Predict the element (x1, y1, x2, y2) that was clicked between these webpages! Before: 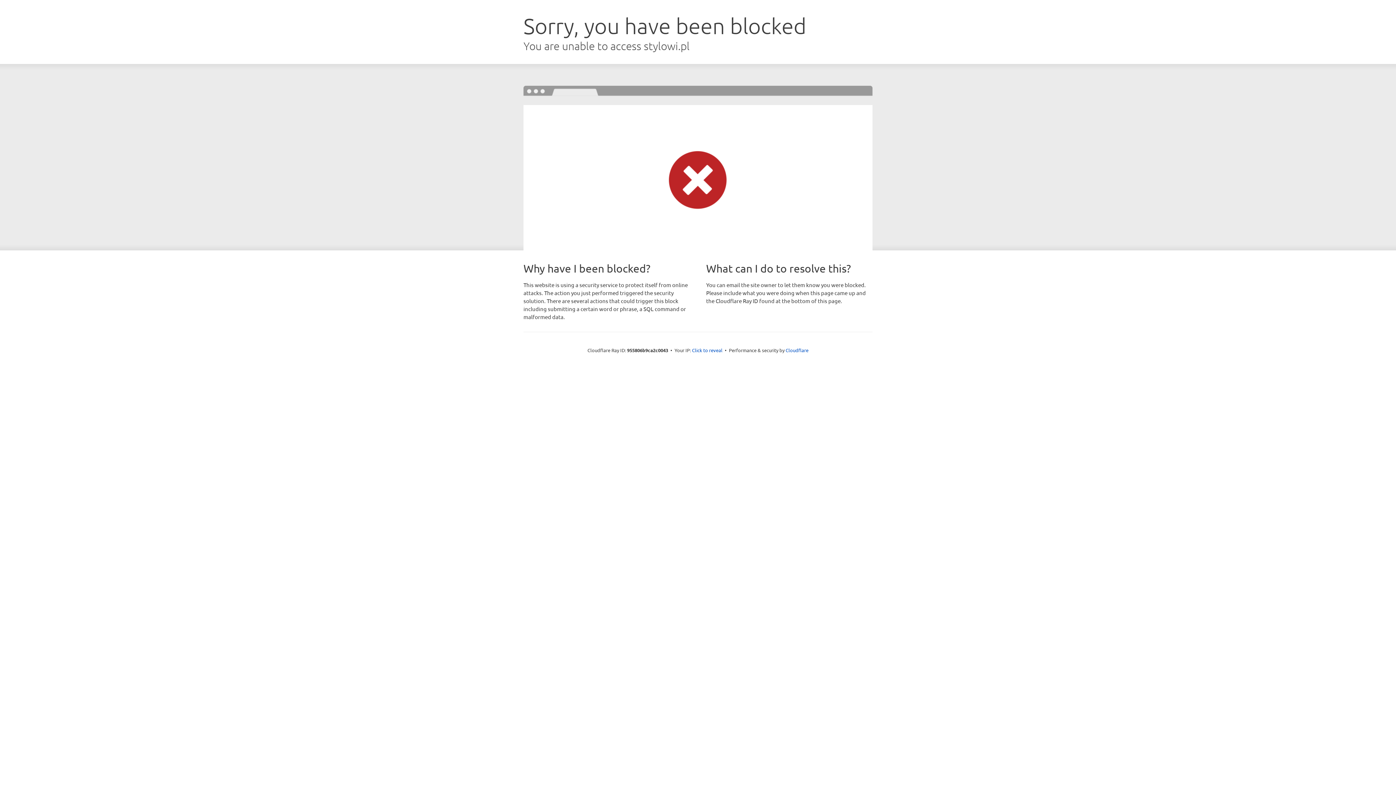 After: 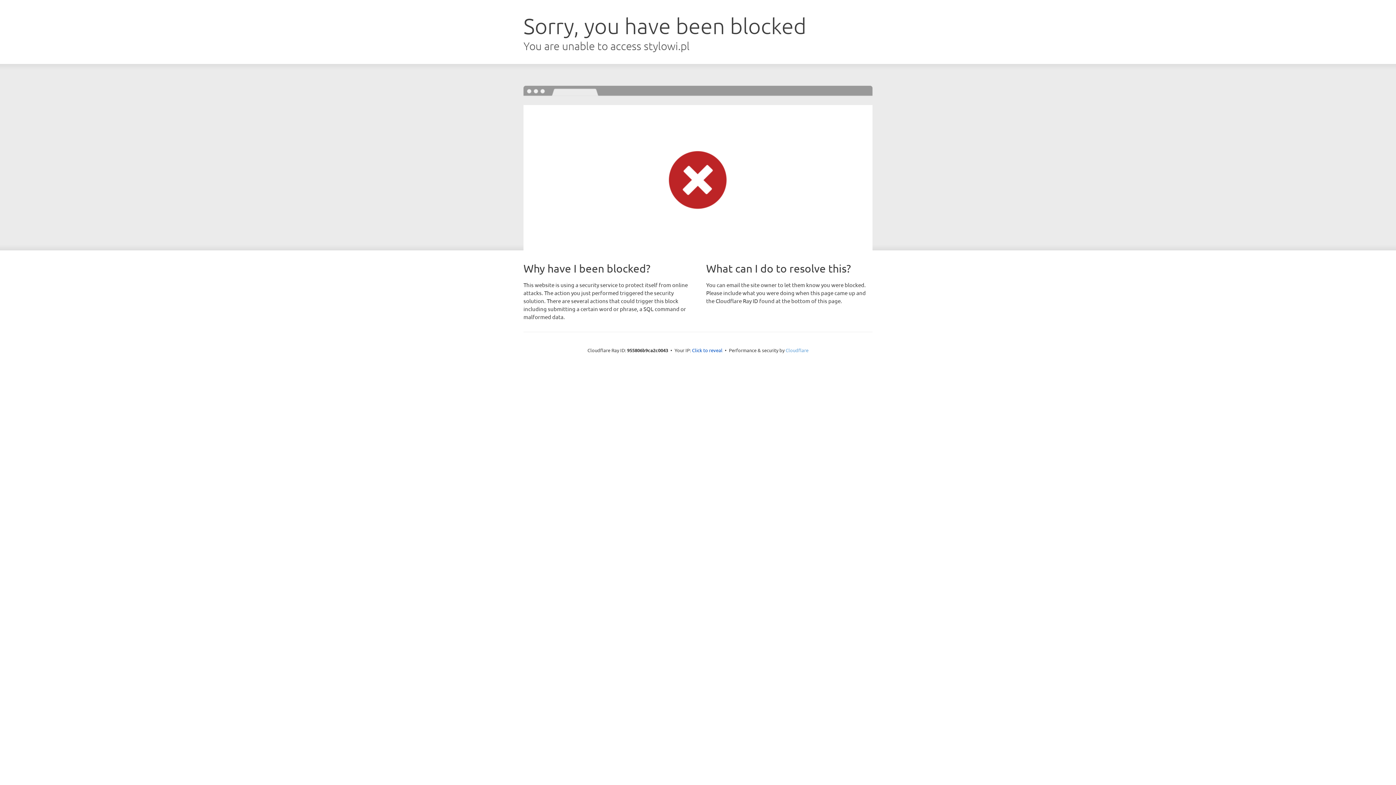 Action: bbox: (785, 347, 808, 353) label: Cloudflare